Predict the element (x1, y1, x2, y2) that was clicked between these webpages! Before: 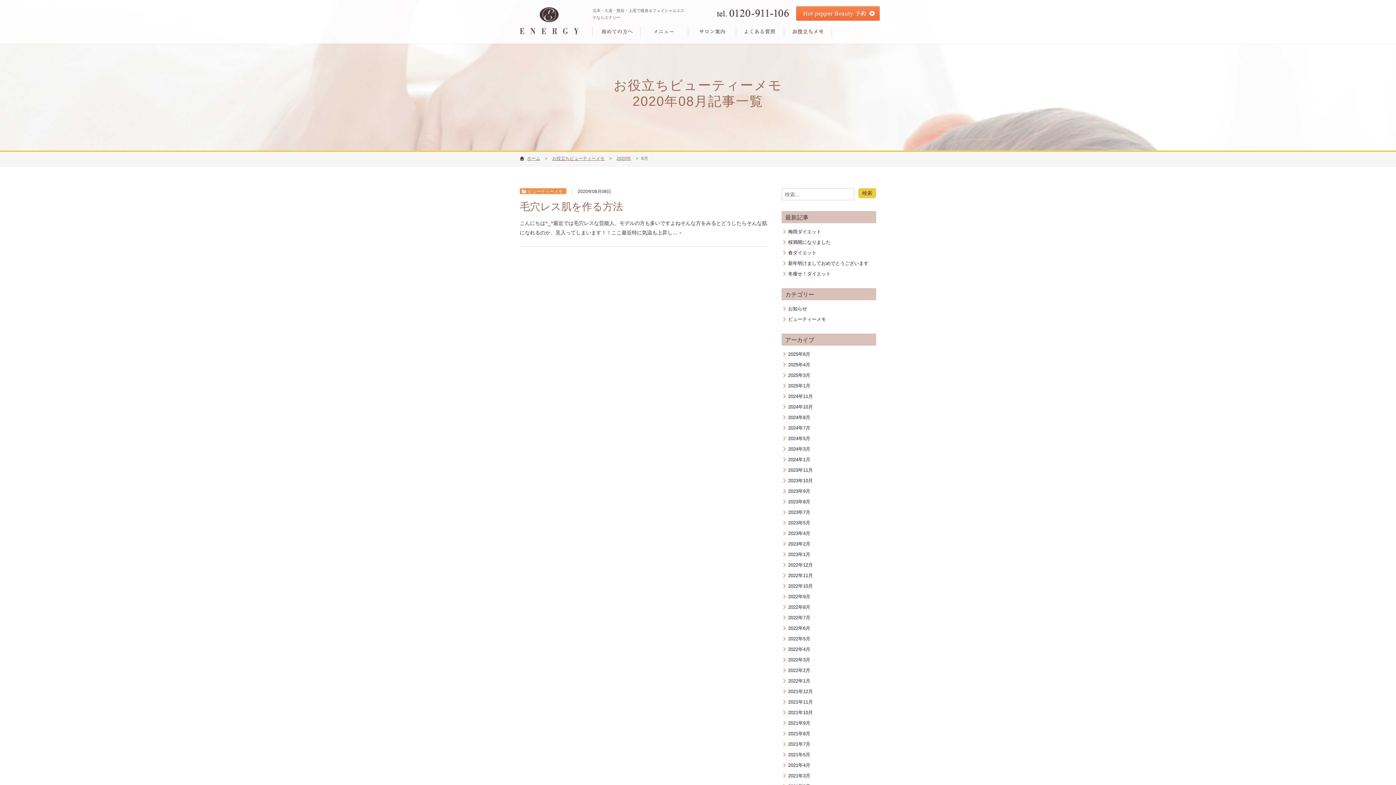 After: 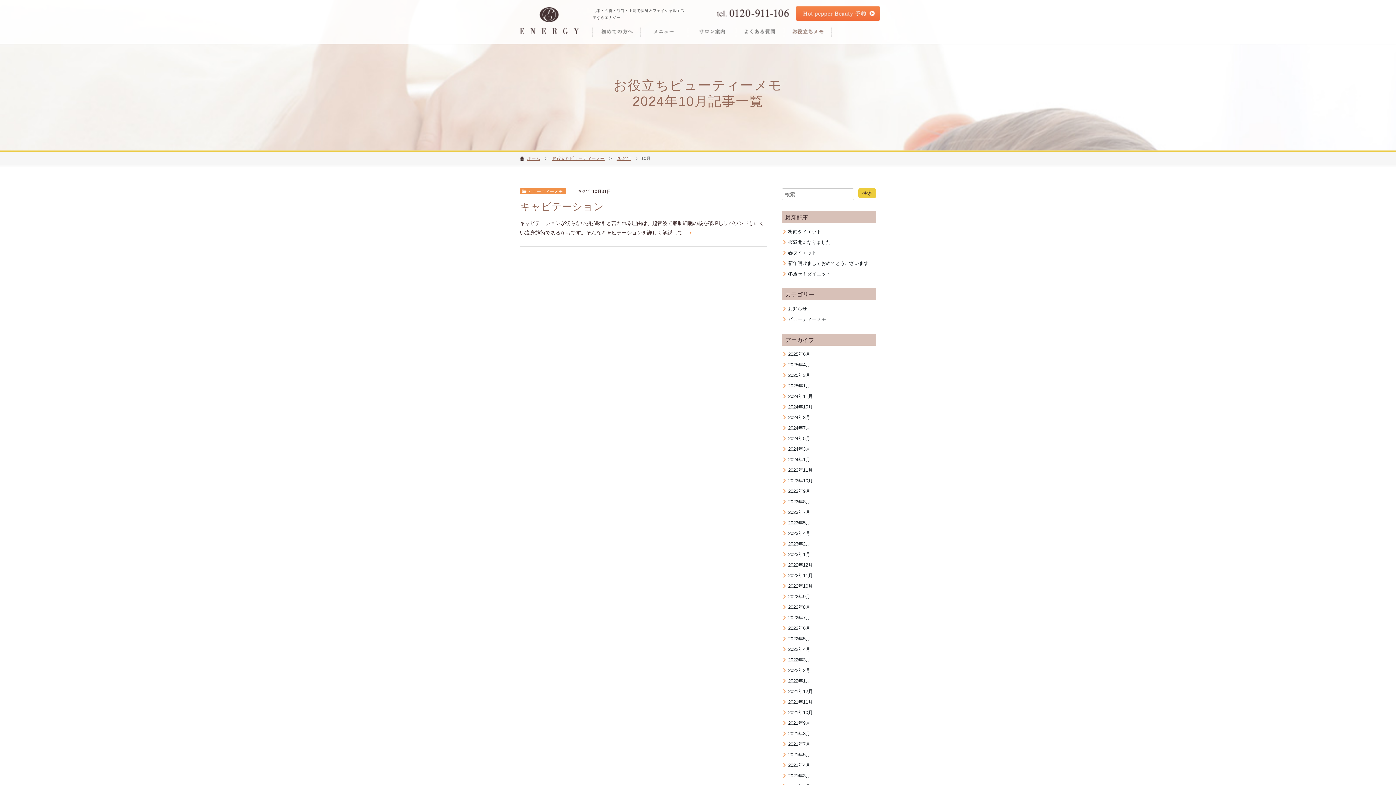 Action: label: 2024年10月 bbox: (788, 404, 813, 409)